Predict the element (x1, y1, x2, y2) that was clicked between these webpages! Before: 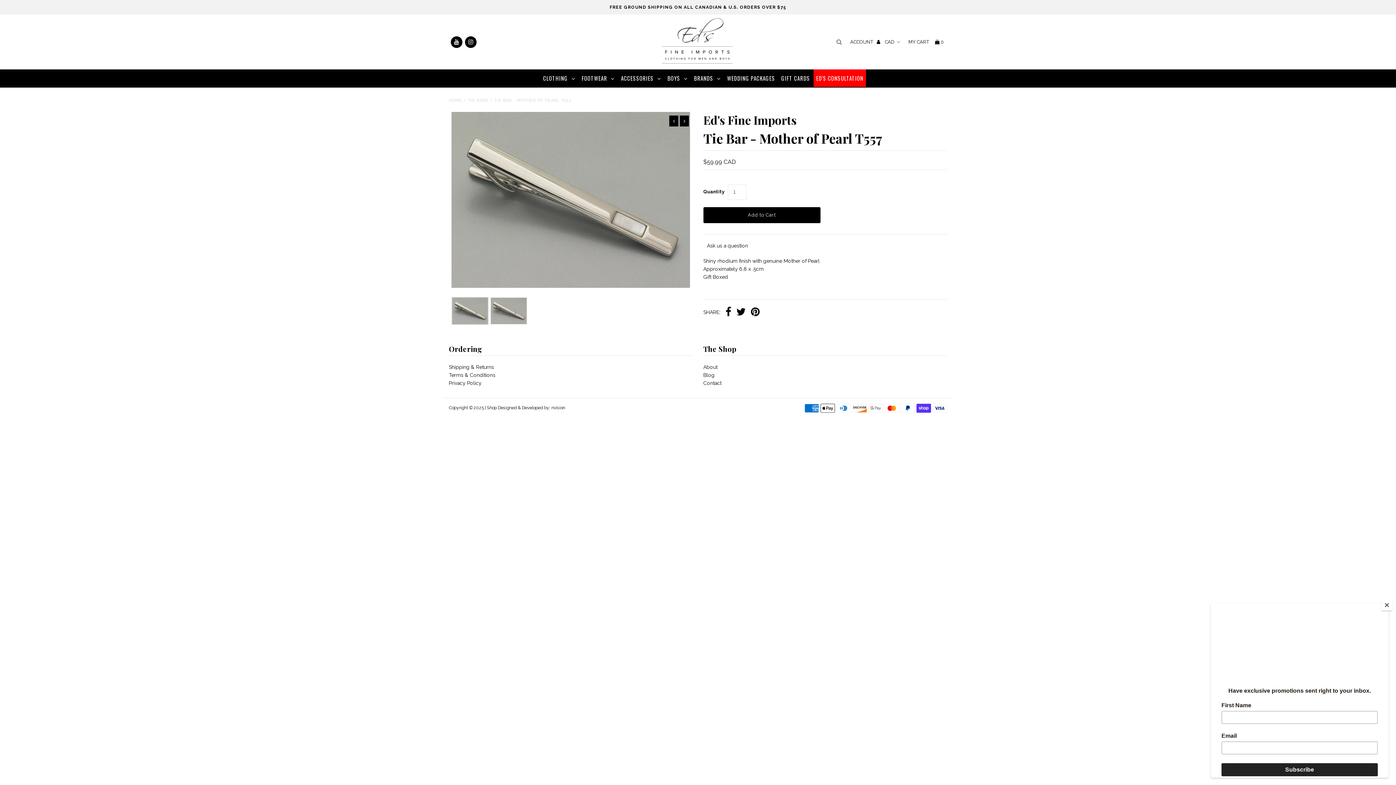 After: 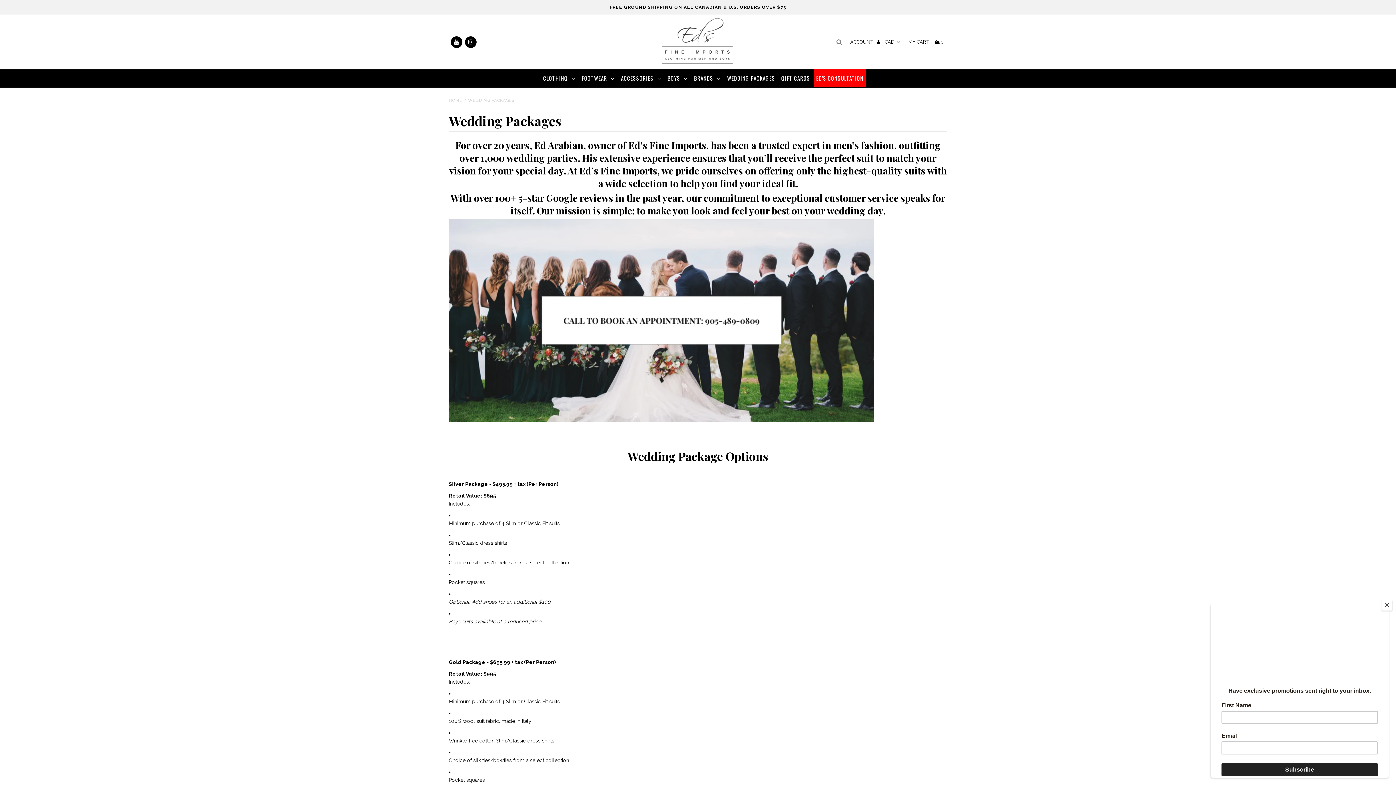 Action: bbox: (724, 69, 777, 86) label: WEDDING PACKAGES